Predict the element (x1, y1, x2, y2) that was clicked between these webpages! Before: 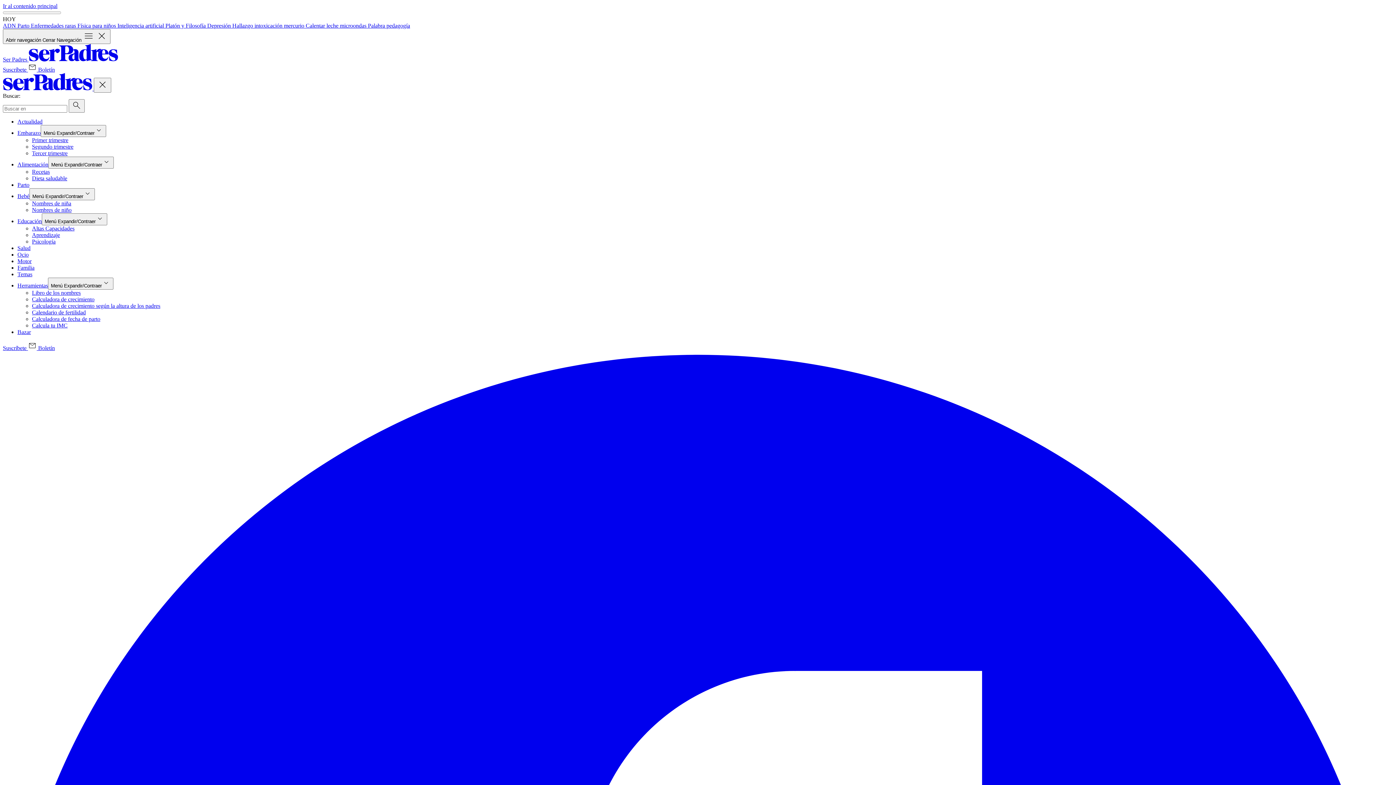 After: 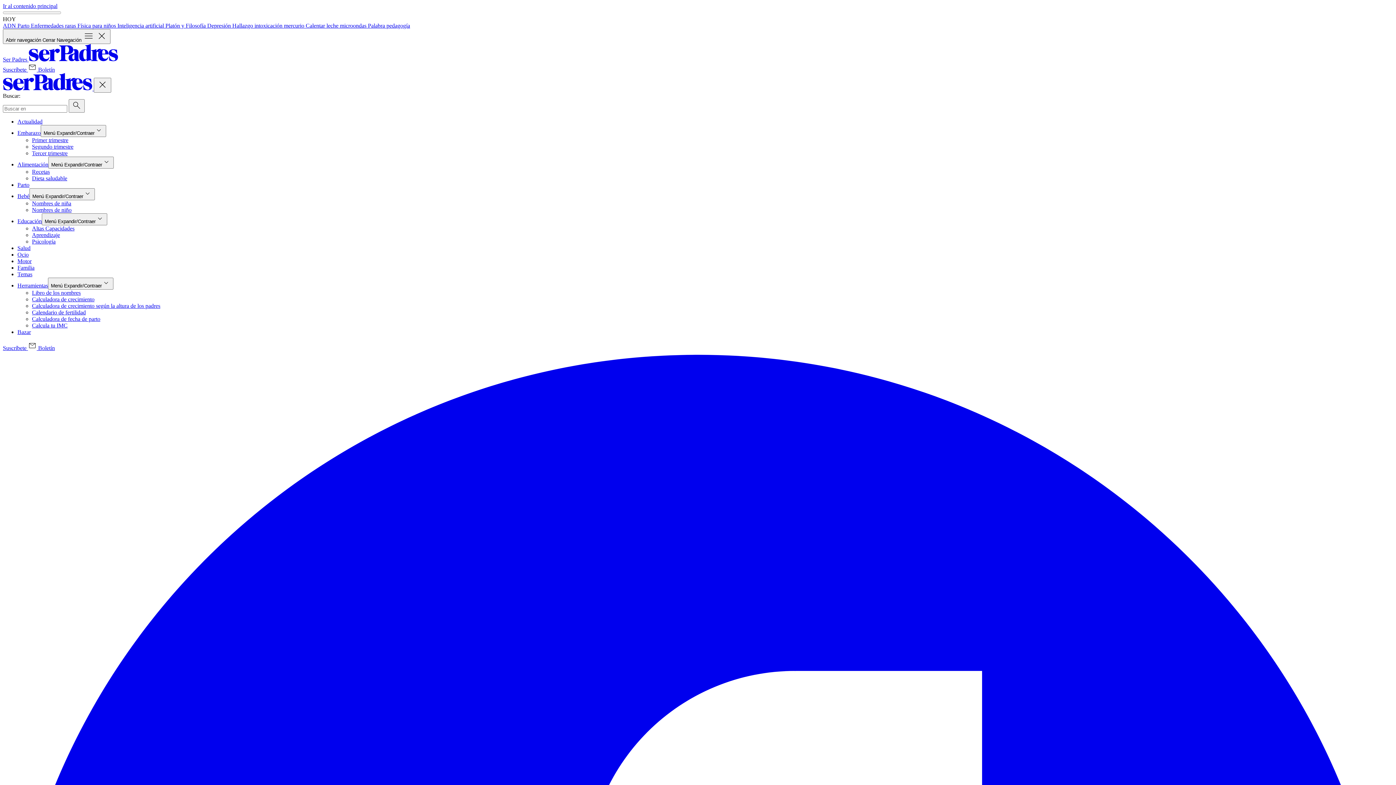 Action: label: Altas Capacidades bbox: (32, 225, 74, 231)